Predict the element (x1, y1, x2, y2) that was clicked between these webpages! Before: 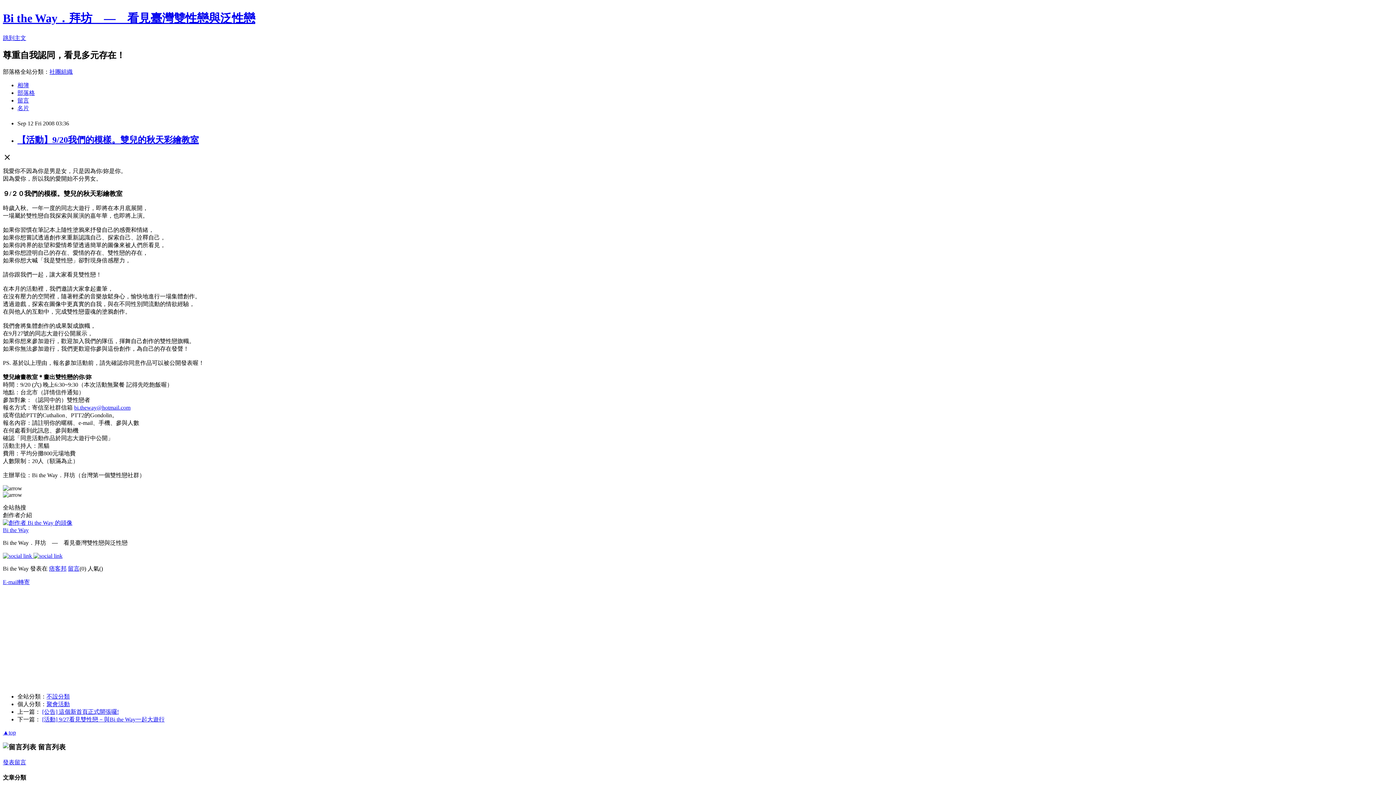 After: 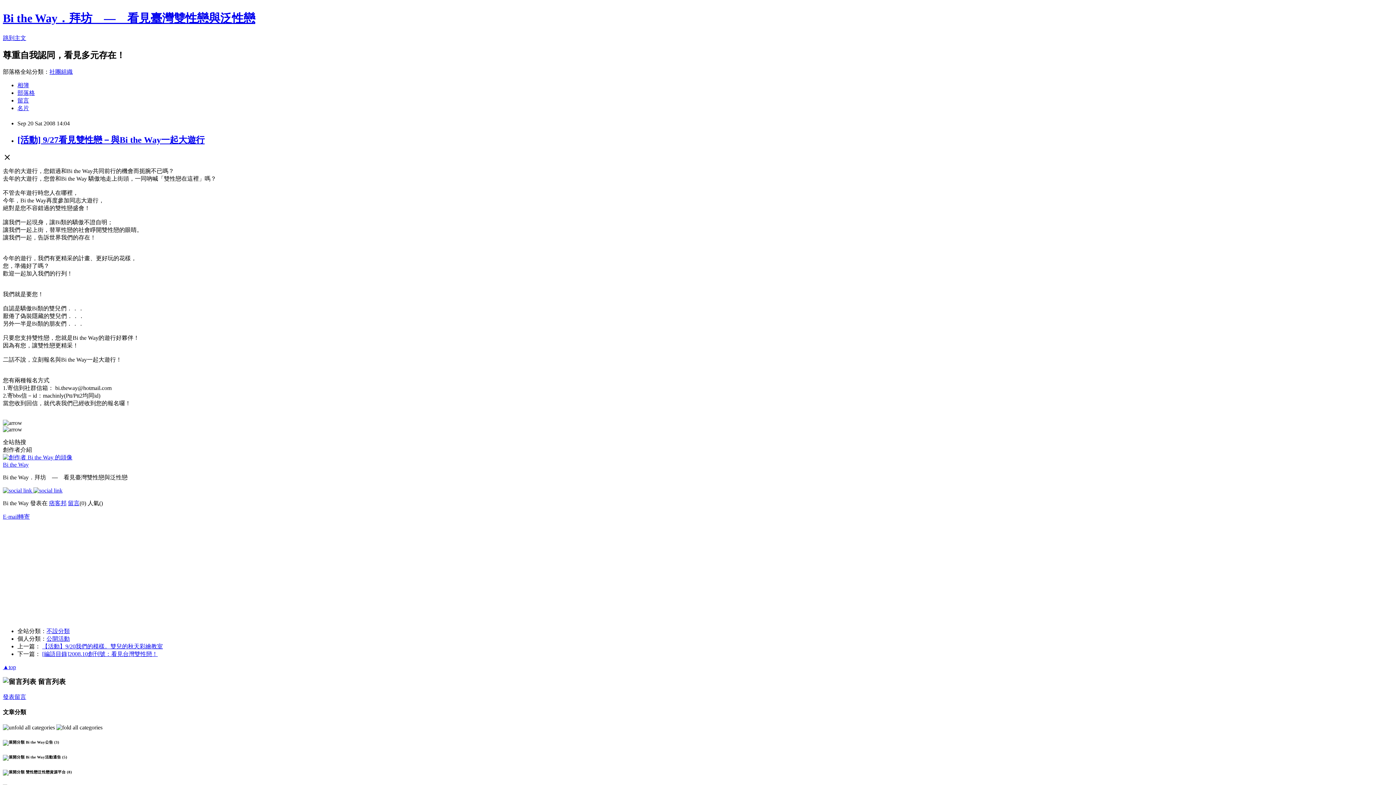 Action: bbox: (42, 716, 164, 722) label: [活動] 9/27看見雙性戀－與Bi the Way一起大遊行